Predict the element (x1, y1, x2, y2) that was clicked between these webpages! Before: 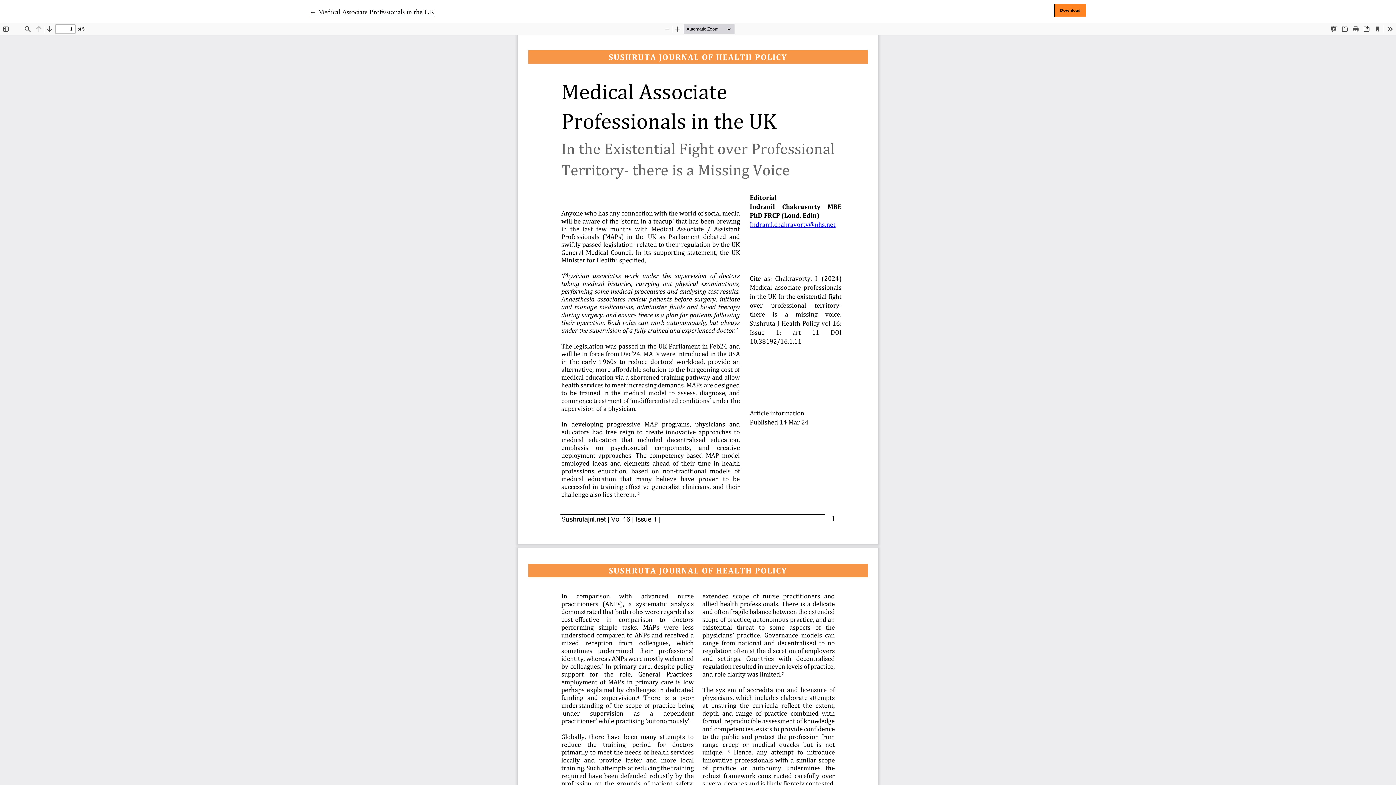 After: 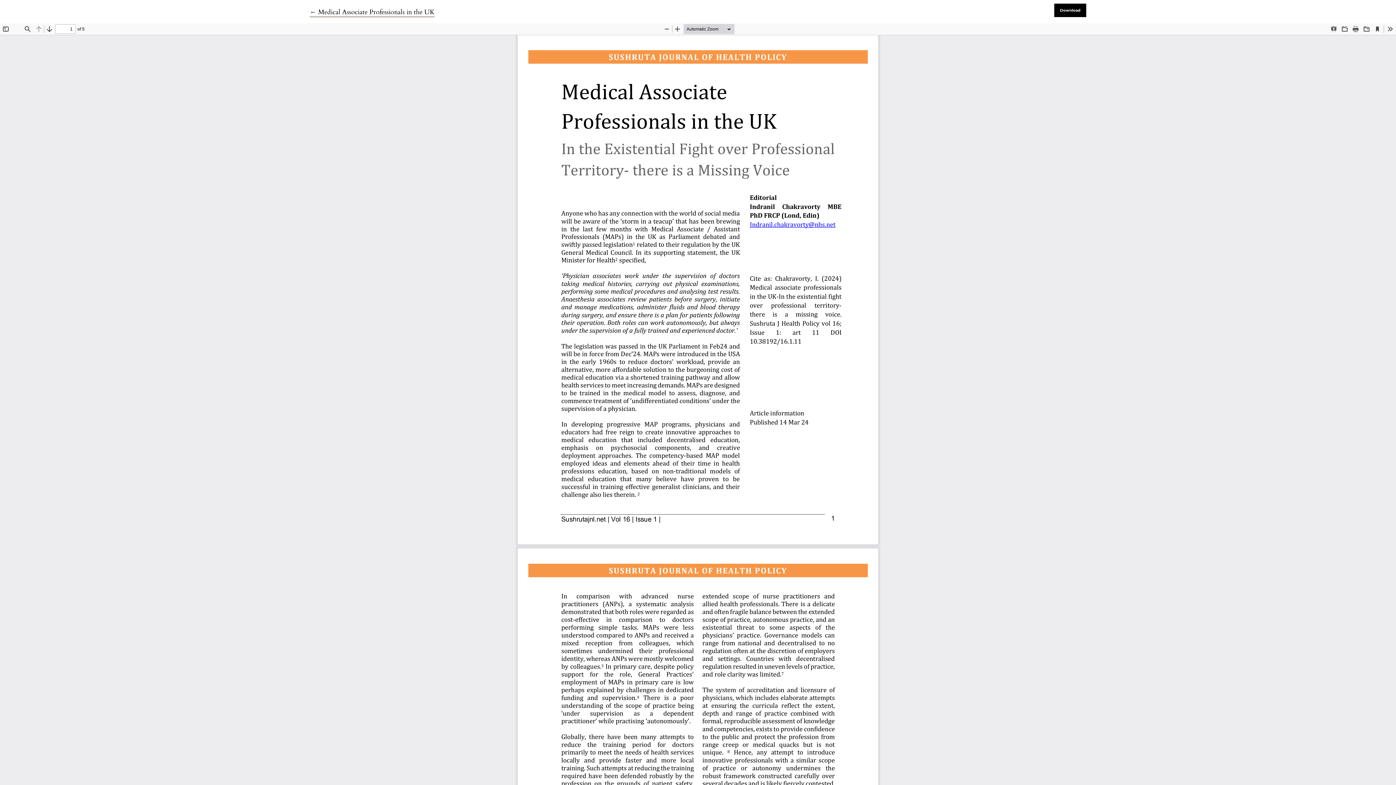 Action: bbox: (1054, 3, 1086, 17) label: Download